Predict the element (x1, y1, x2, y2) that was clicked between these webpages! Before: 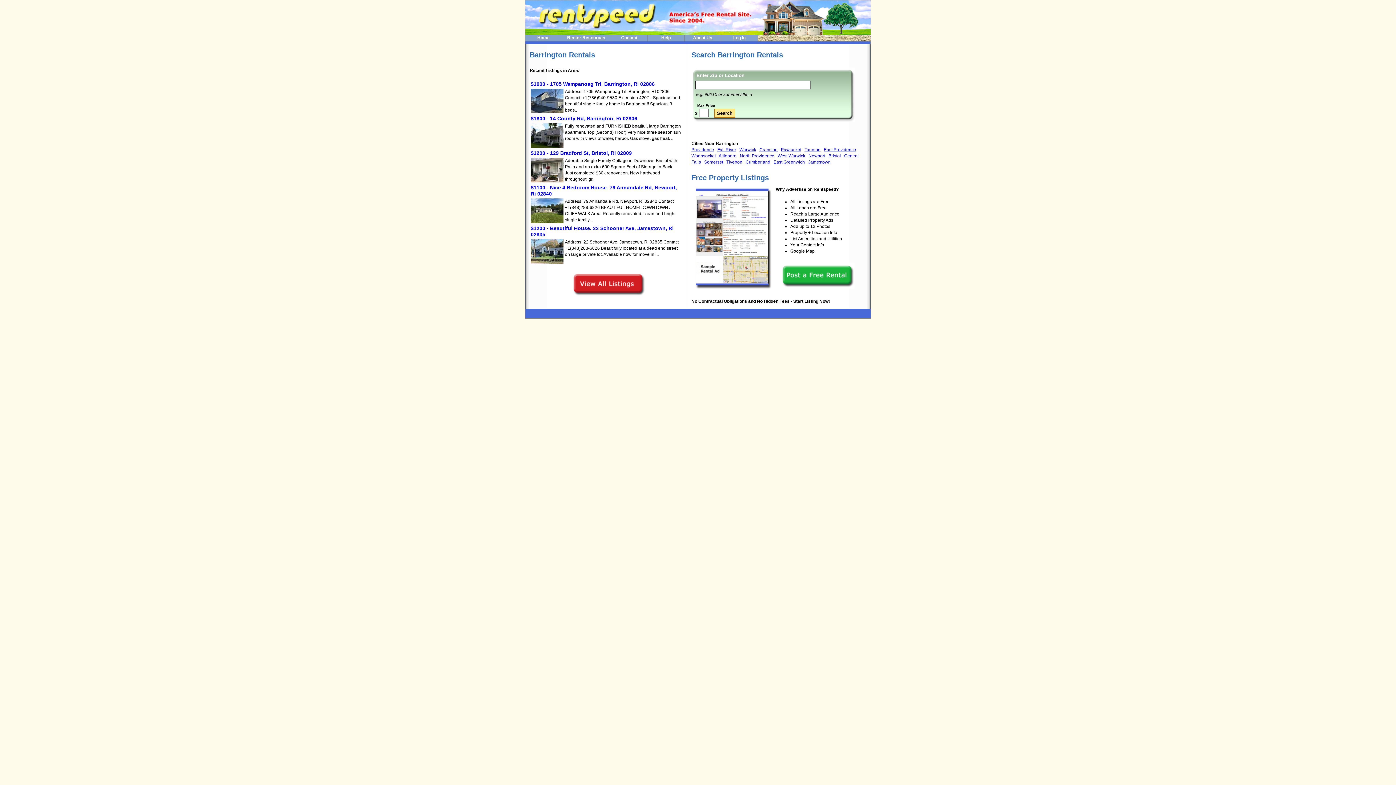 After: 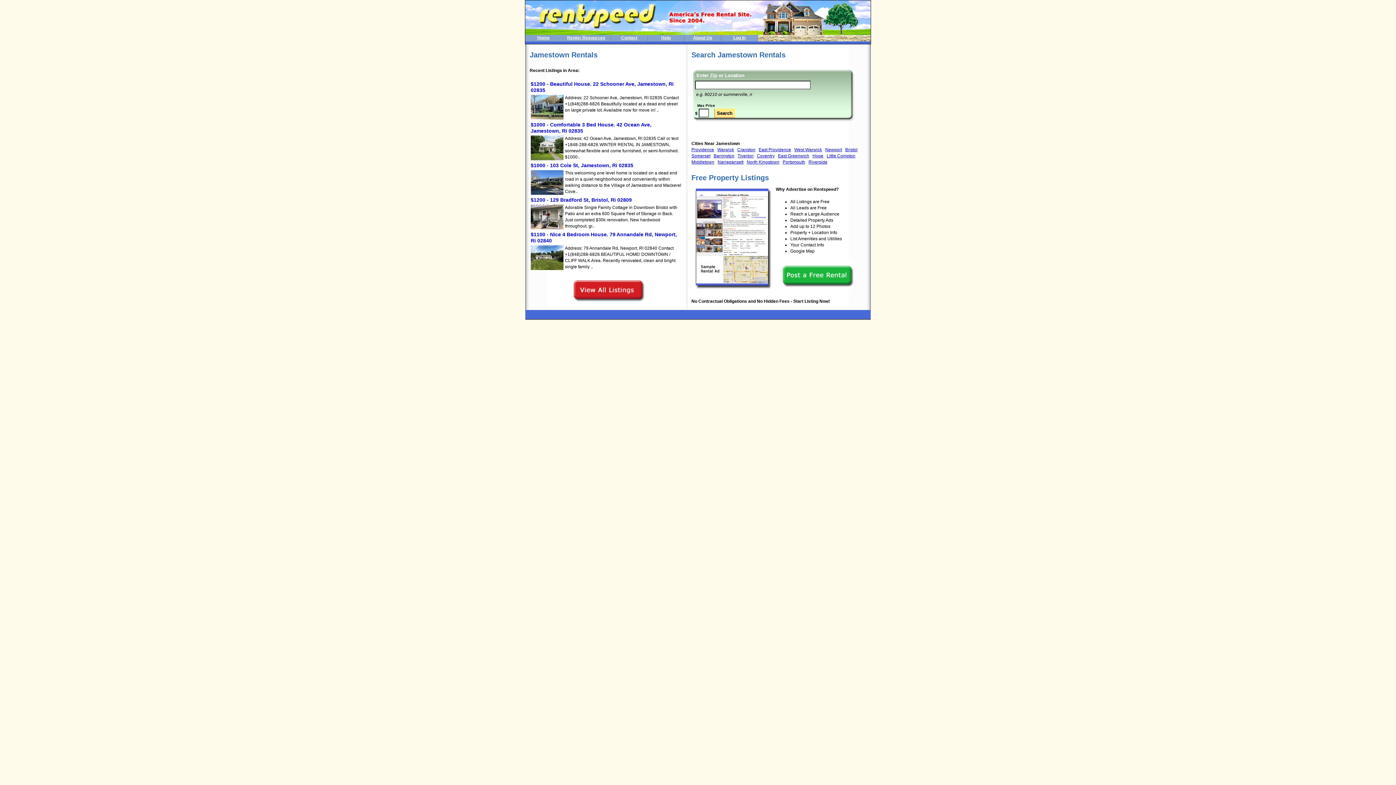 Action: bbox: (808, 159, 830, 164) label: Jamestown